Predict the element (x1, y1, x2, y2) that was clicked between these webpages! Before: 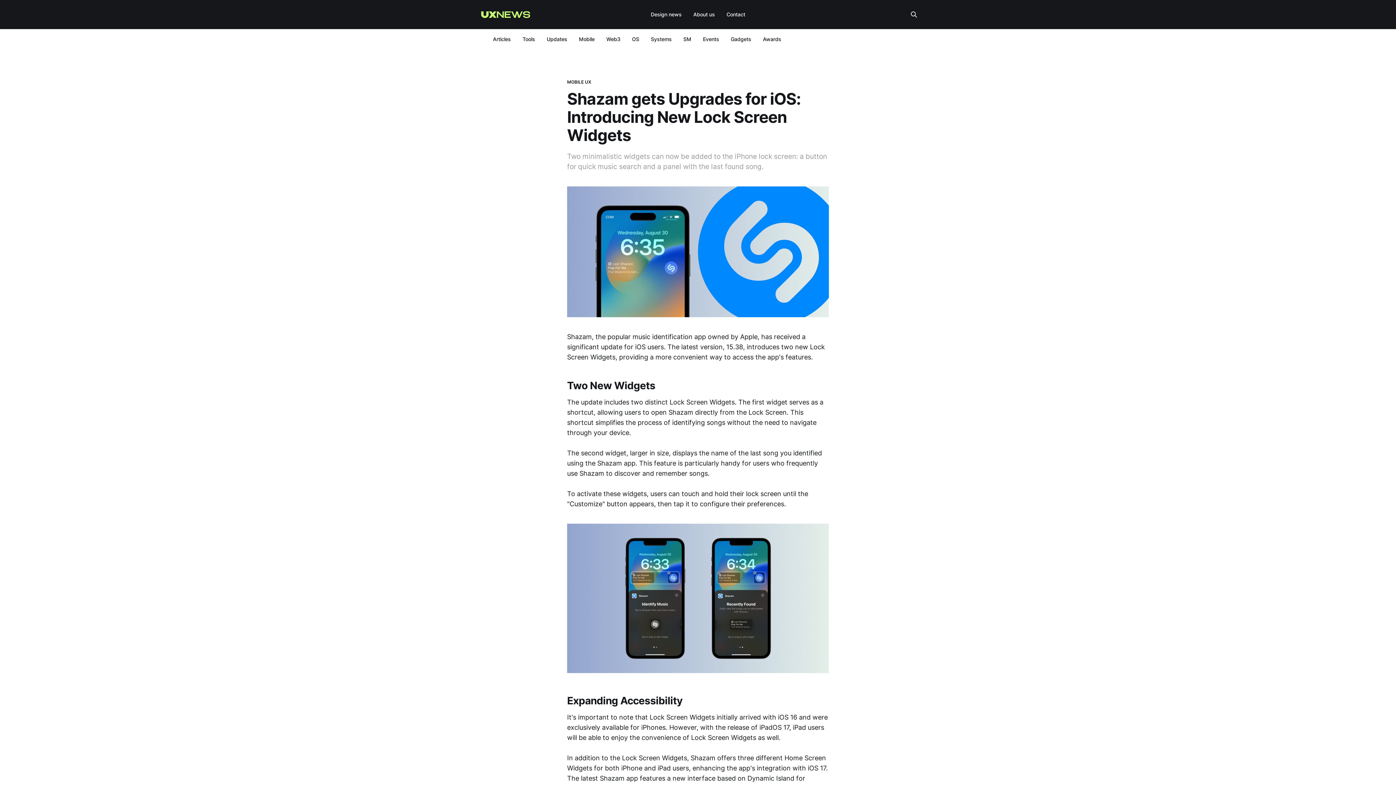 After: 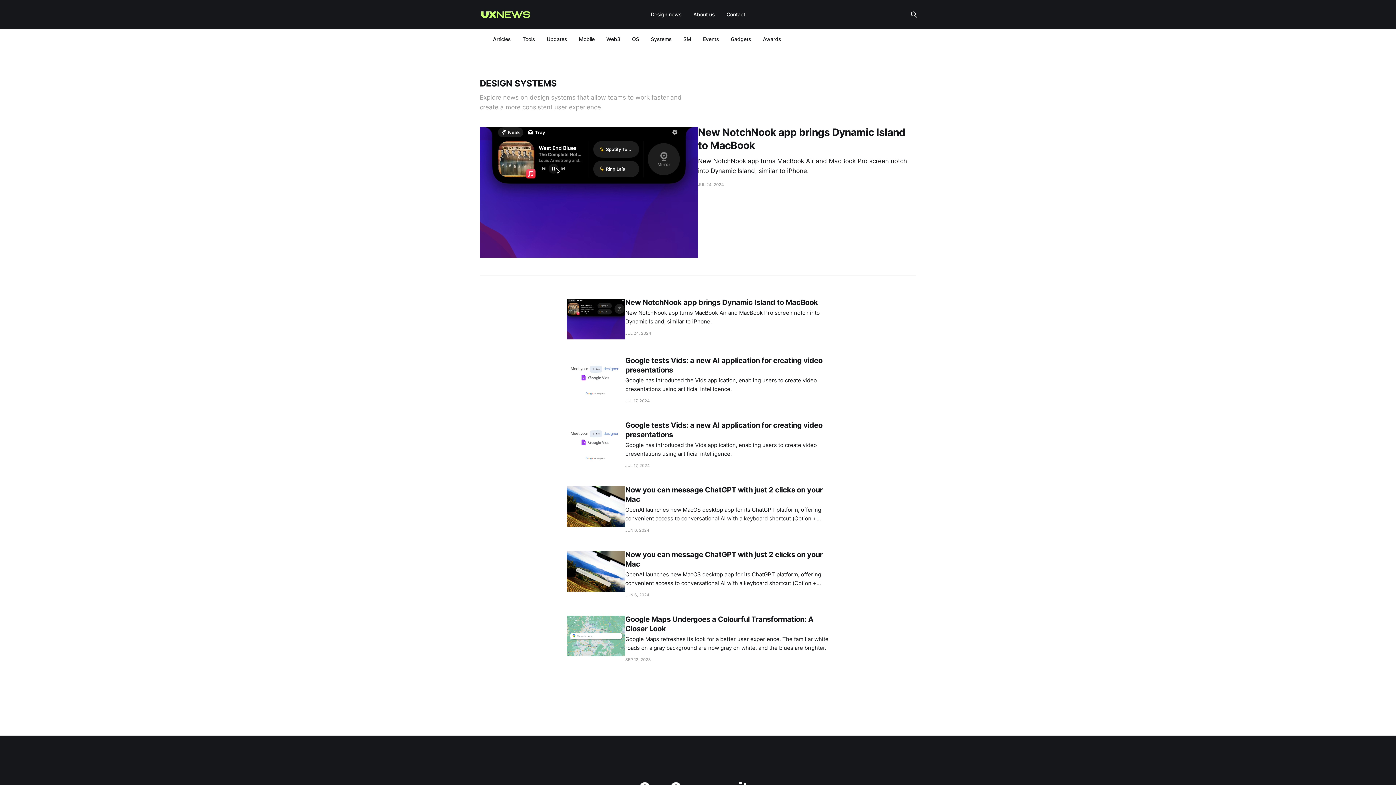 Action: bbox: (651, 36, 671, 42) label: Systems